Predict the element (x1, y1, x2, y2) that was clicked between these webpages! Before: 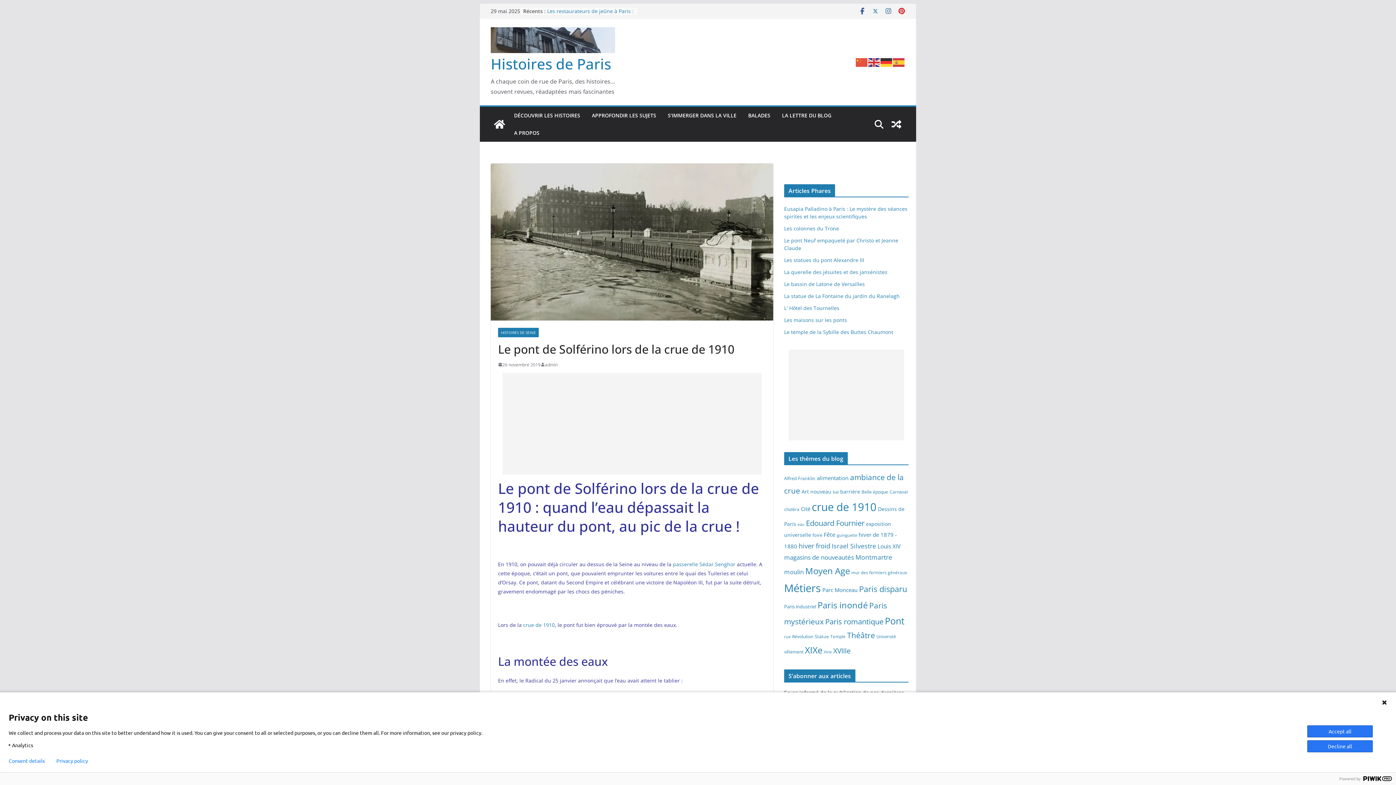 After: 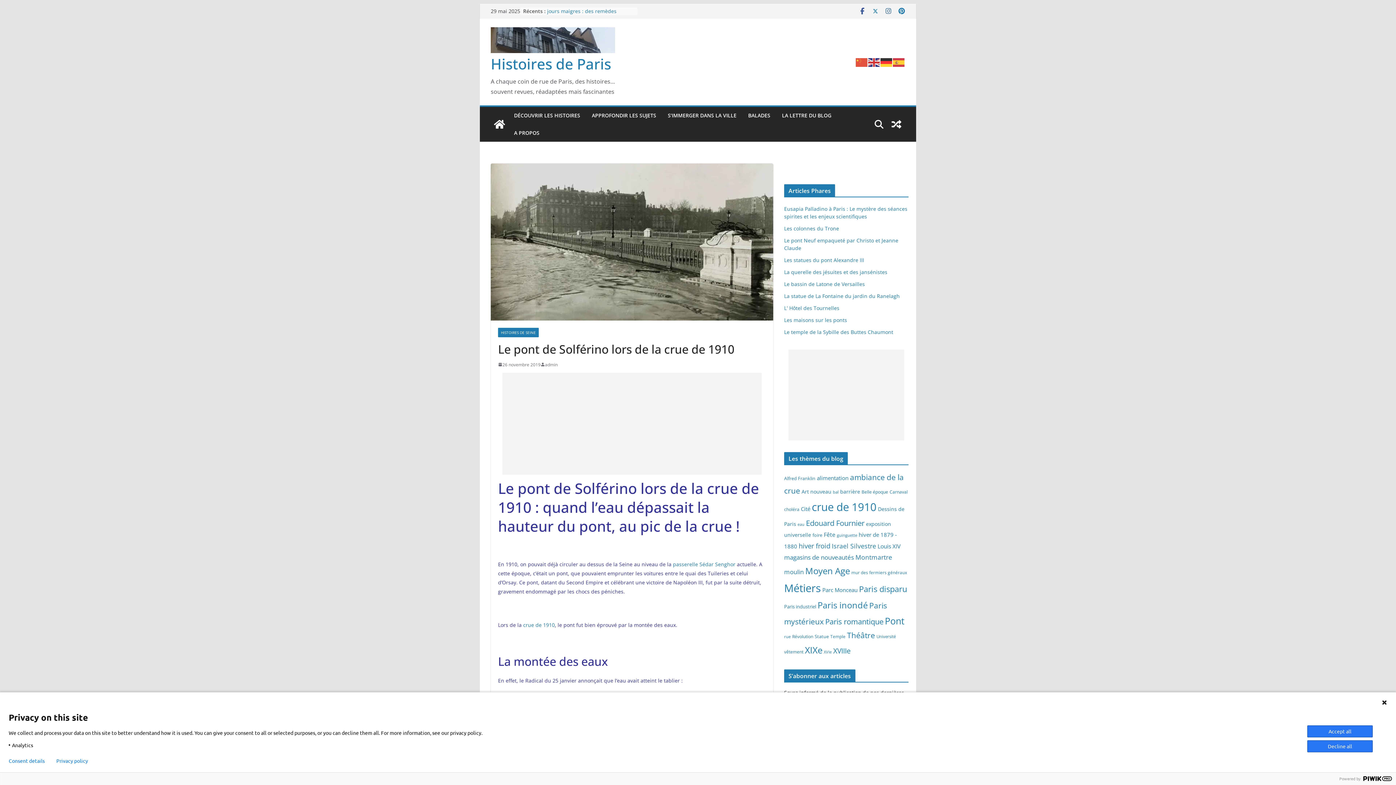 Action: bbox: (898, 7, 905, 14)